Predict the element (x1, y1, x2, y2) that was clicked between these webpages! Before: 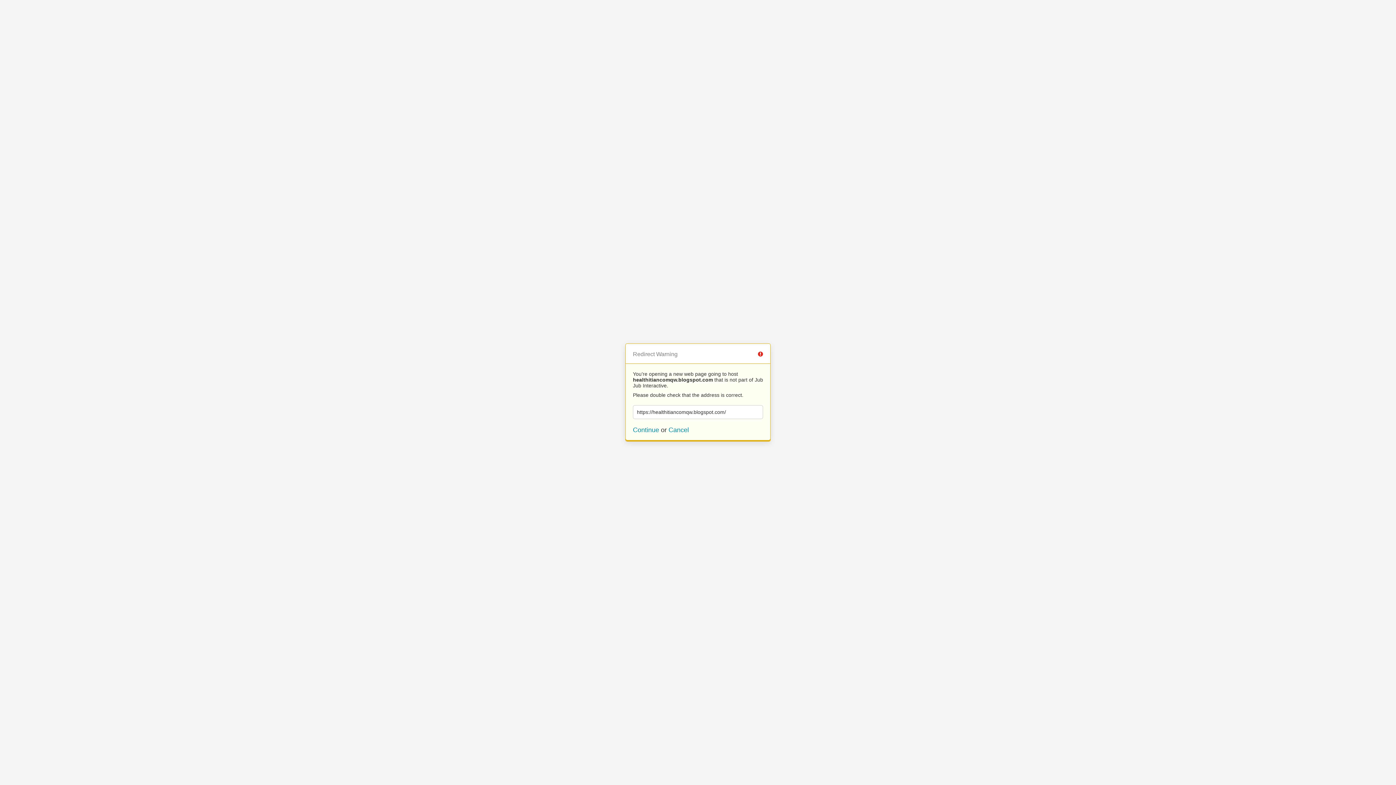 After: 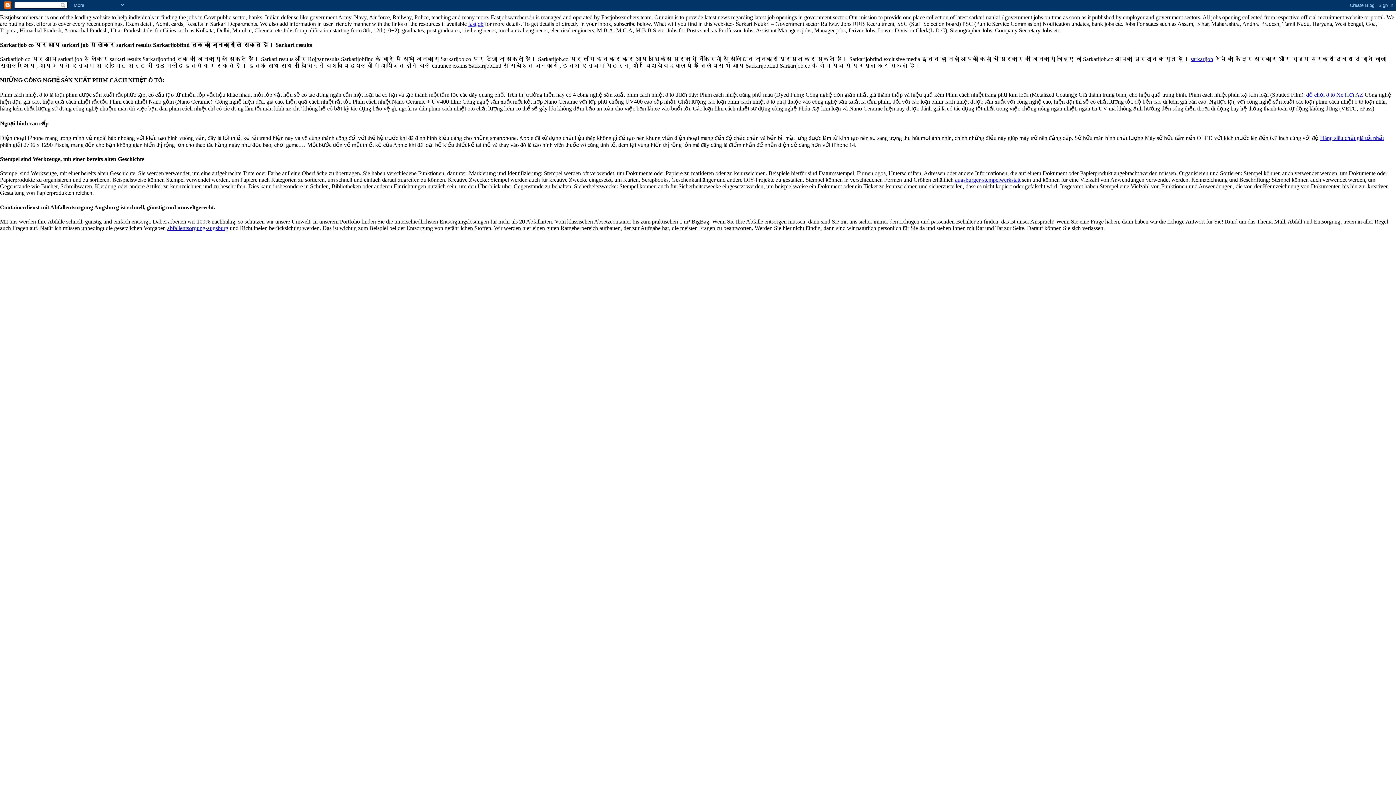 Action: bbox: (633, 426, 659, 433) label: Continue